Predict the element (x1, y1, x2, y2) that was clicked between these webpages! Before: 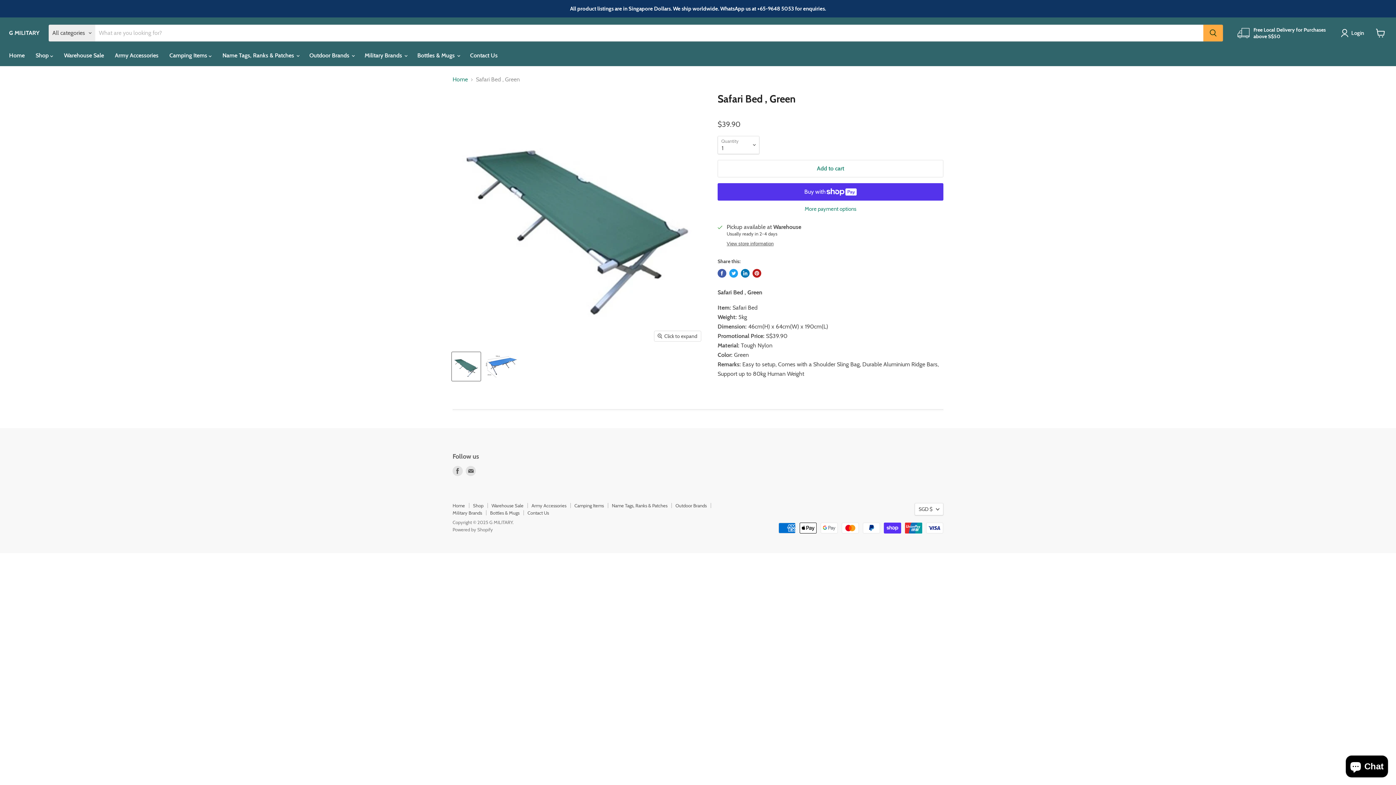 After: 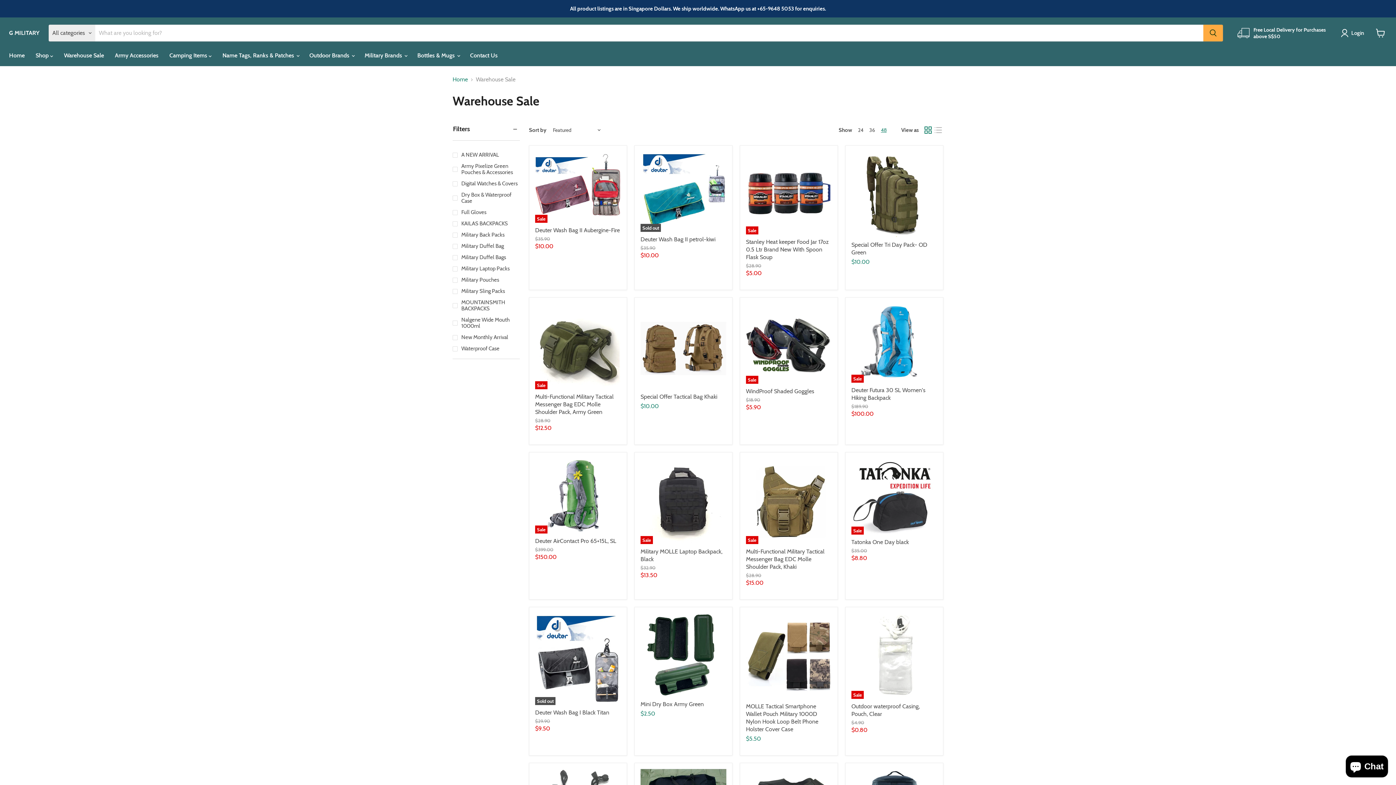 Action: bbox: (491, 502, 523, 508) label: Warehouse Sale